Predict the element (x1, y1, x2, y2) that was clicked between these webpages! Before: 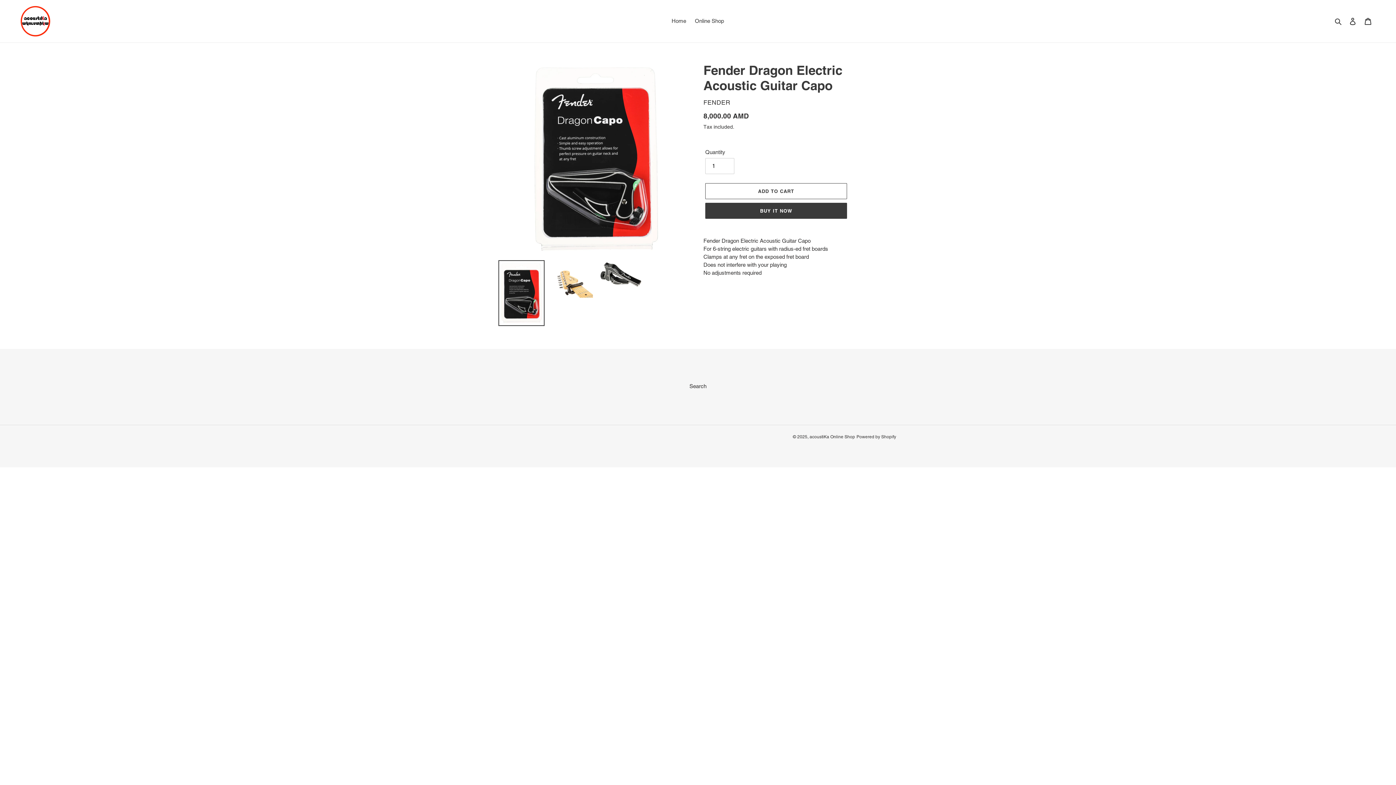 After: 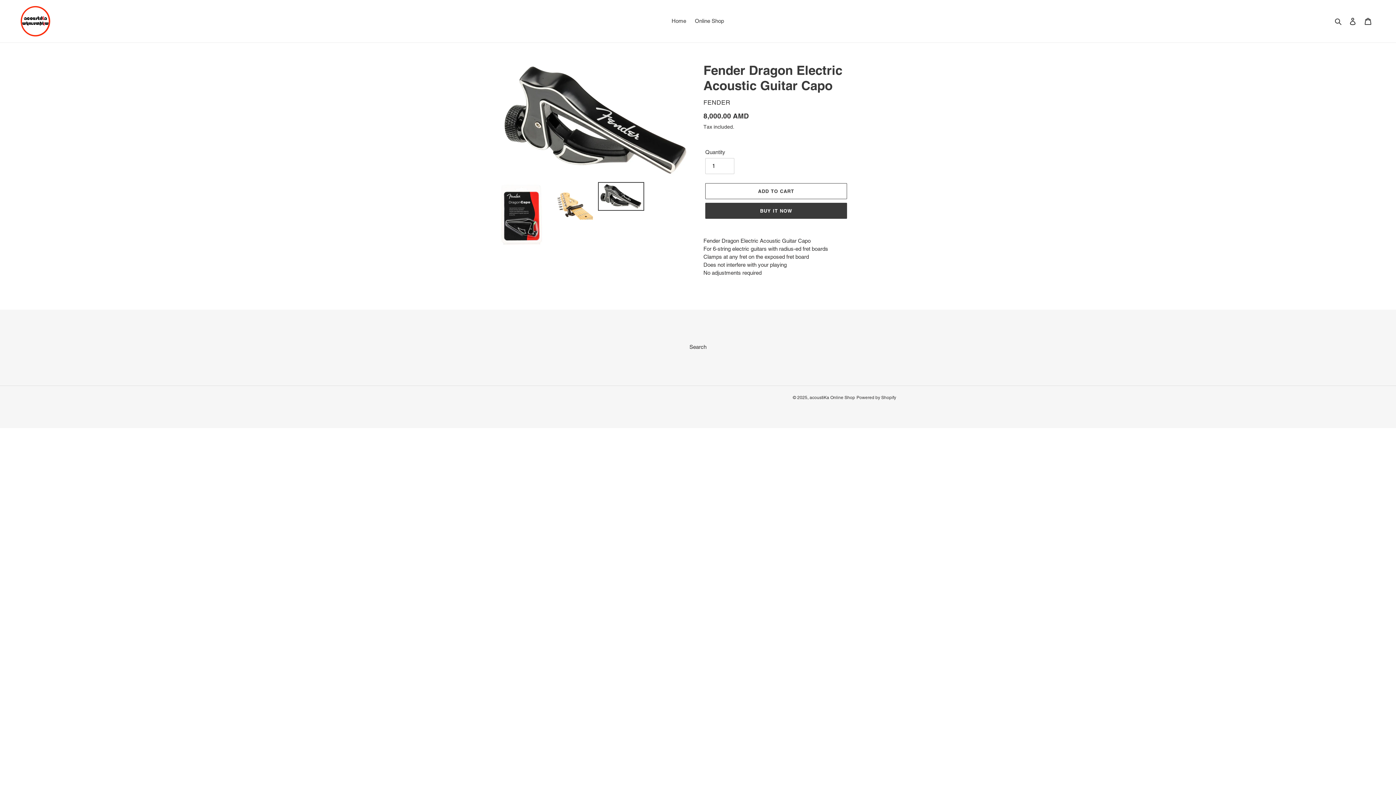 Action: bbox: (598, 260, 644, 289)